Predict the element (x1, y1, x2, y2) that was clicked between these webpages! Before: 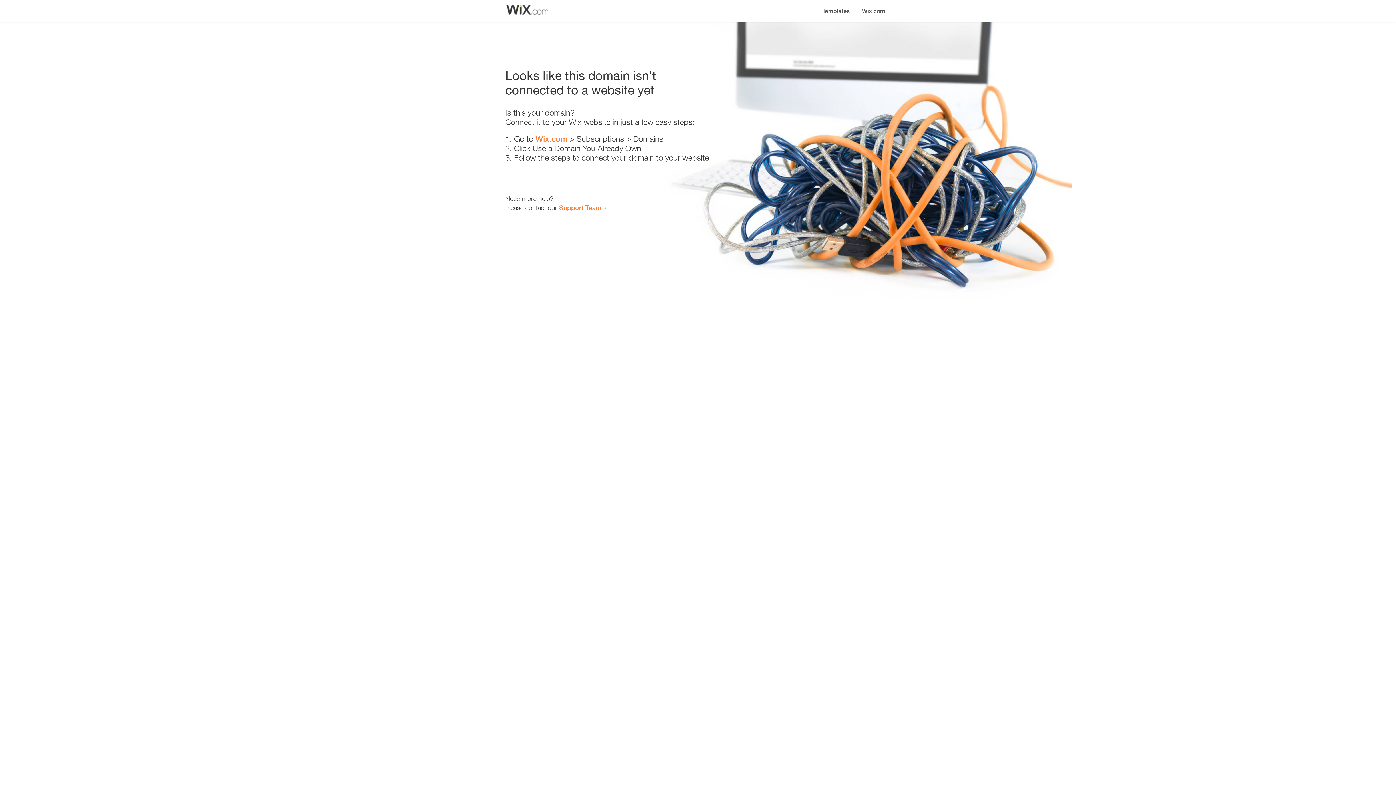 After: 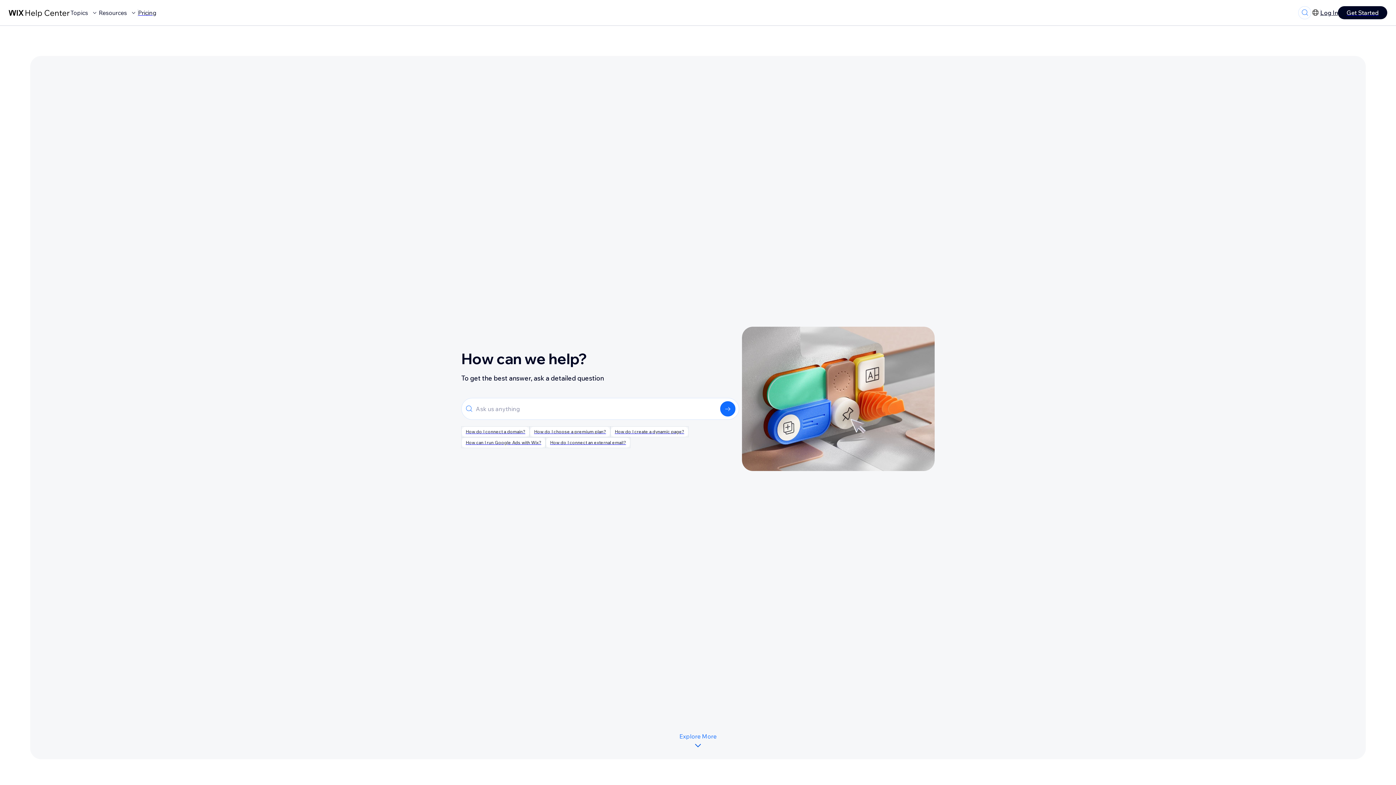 Action: bbox: (559, 203, 601, 211) label: Support Team